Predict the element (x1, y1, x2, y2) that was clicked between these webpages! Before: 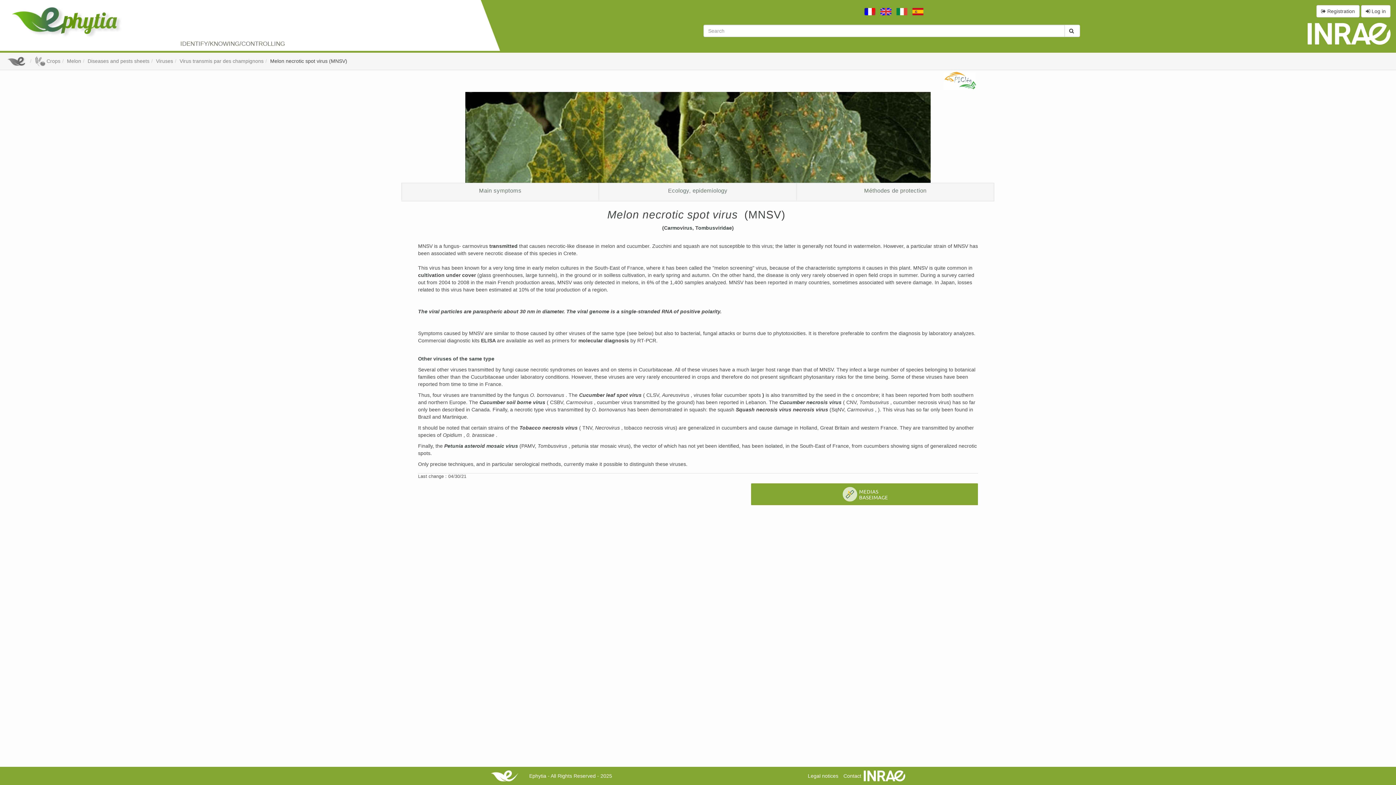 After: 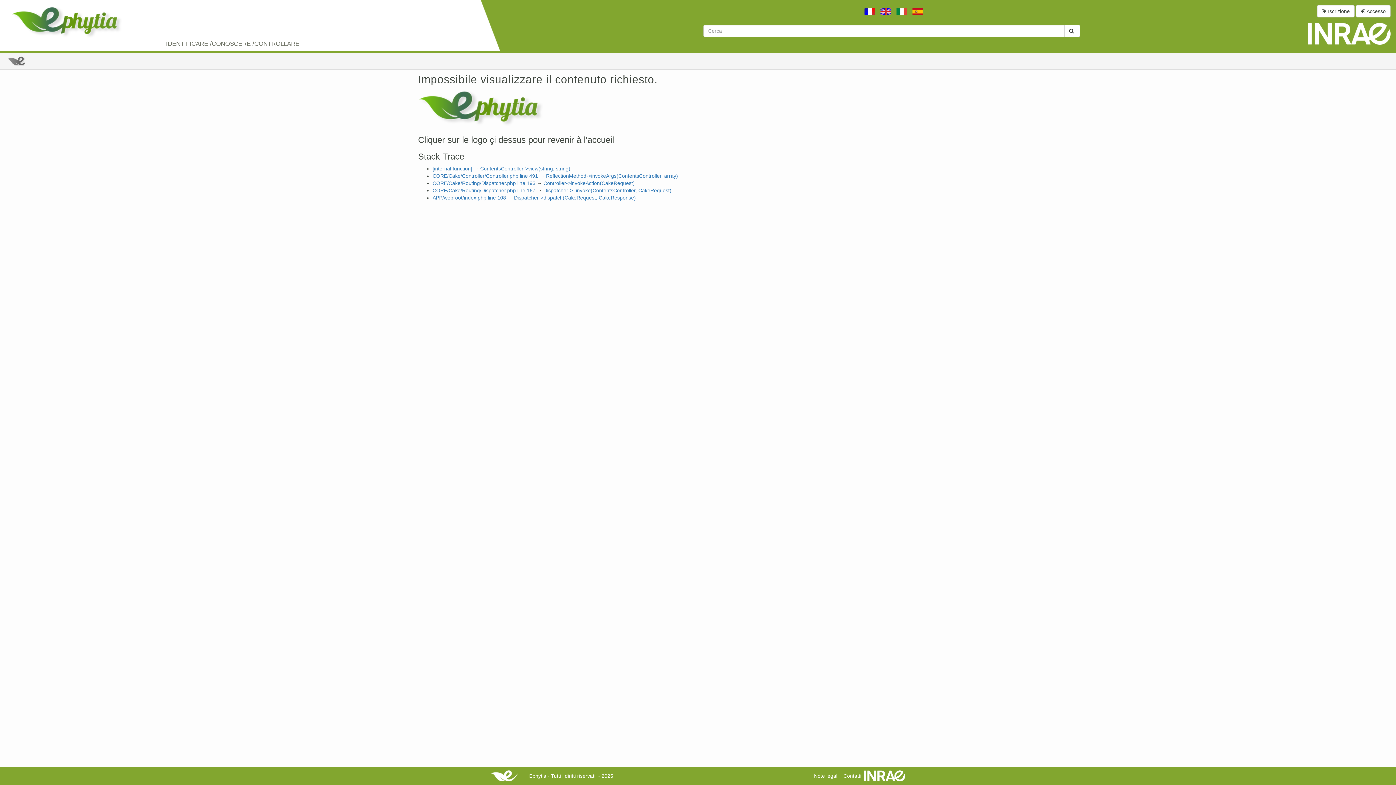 Action: bbox: (896, 8, 907, 14)